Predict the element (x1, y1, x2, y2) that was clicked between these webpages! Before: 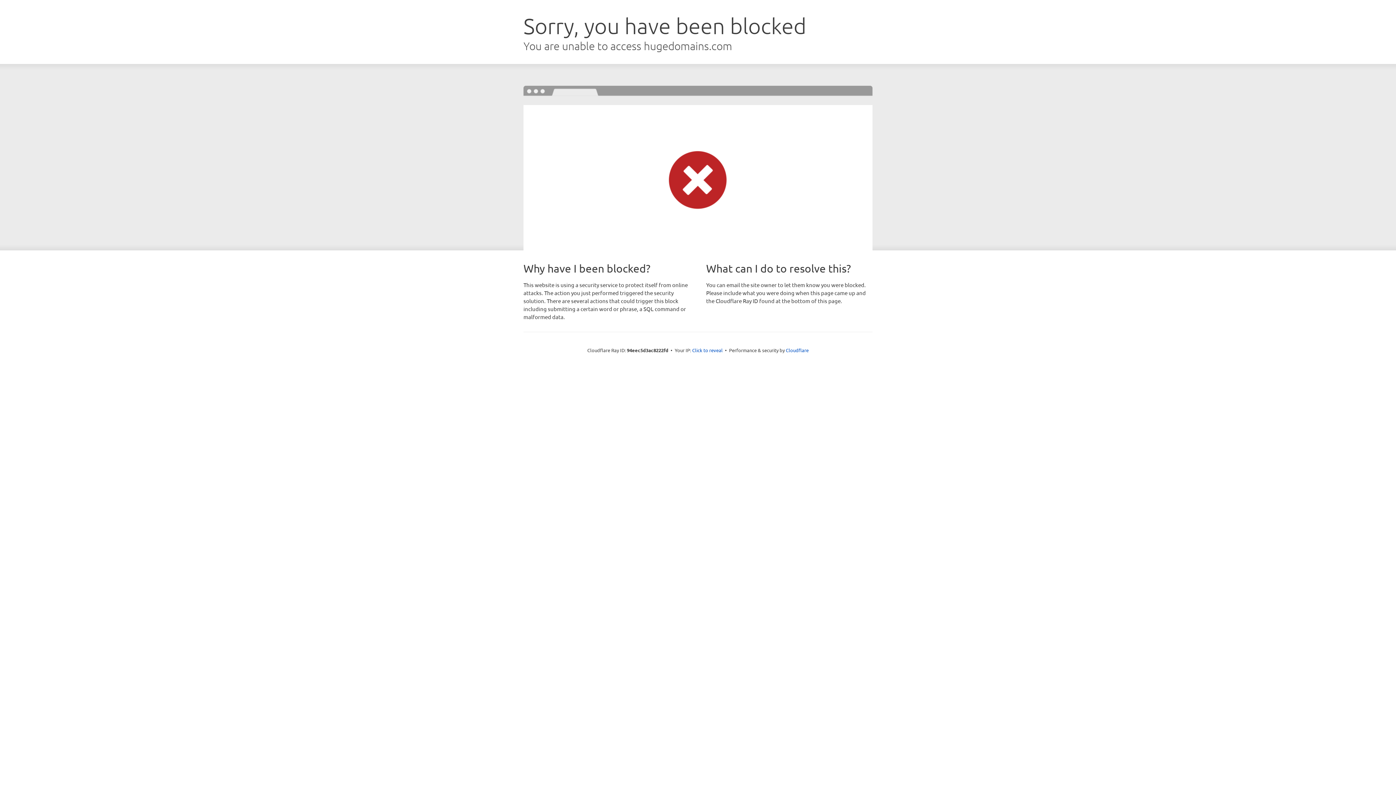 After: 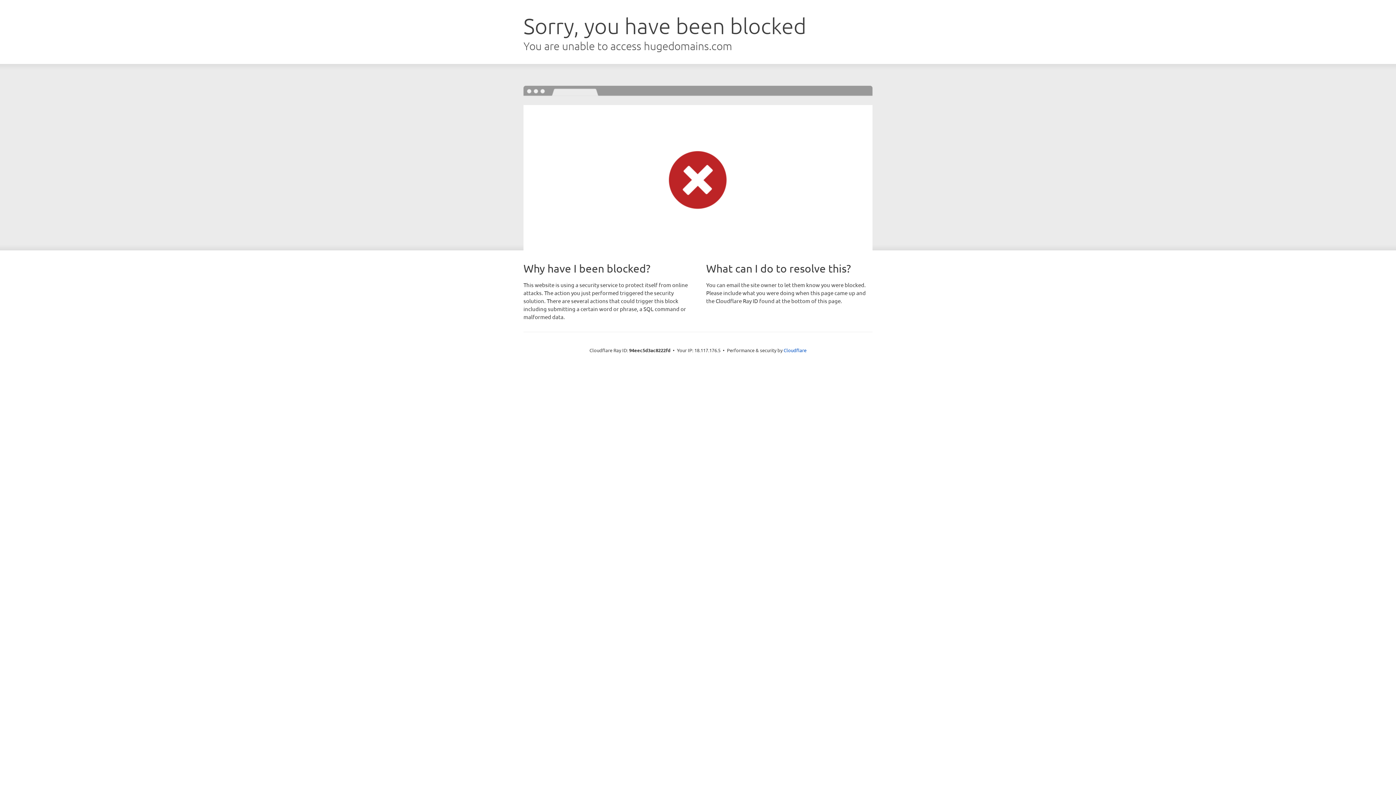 Action: label: Click to reveal bbox: (692, 346, 722, 353)